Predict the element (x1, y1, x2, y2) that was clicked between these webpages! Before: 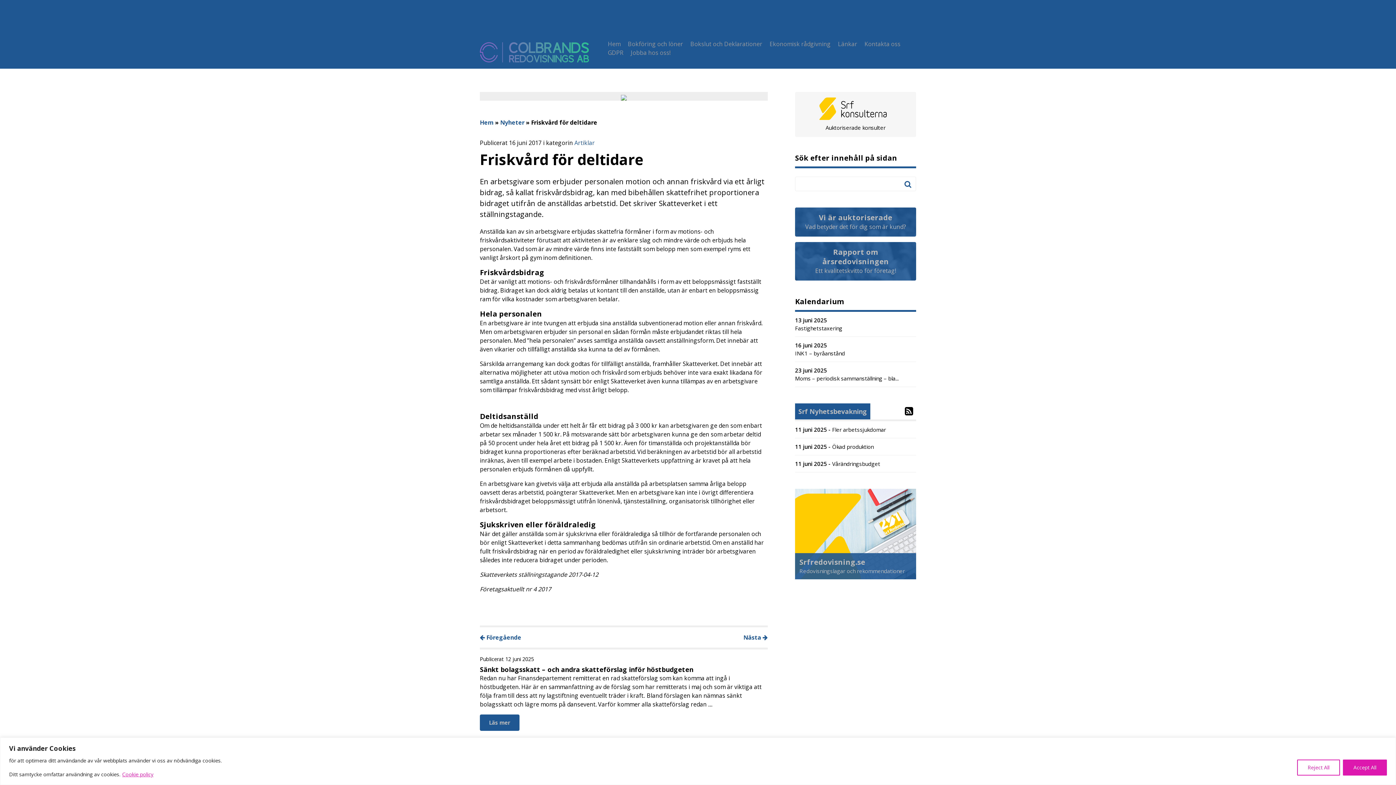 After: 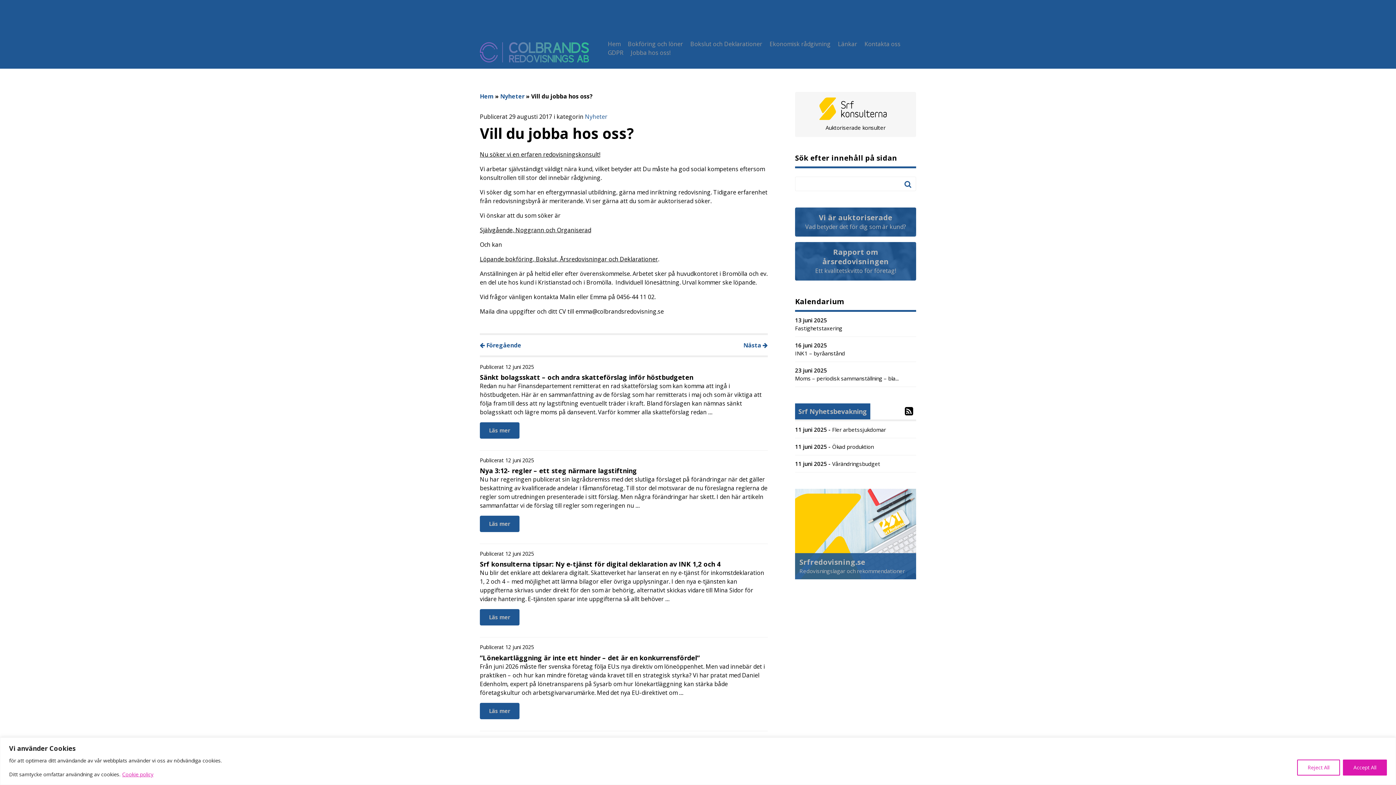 Action: label: Nästa  bbox: (743, 633, 768, 641)